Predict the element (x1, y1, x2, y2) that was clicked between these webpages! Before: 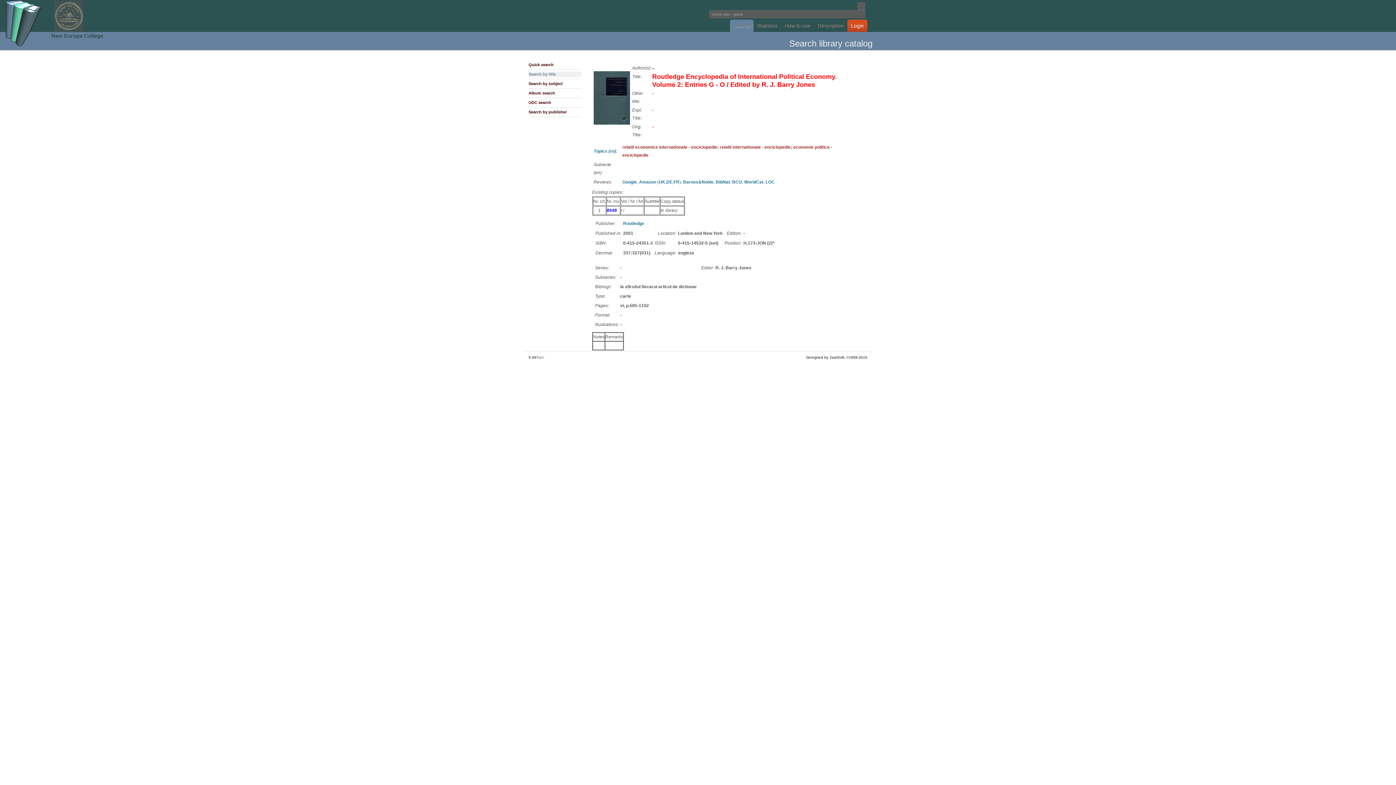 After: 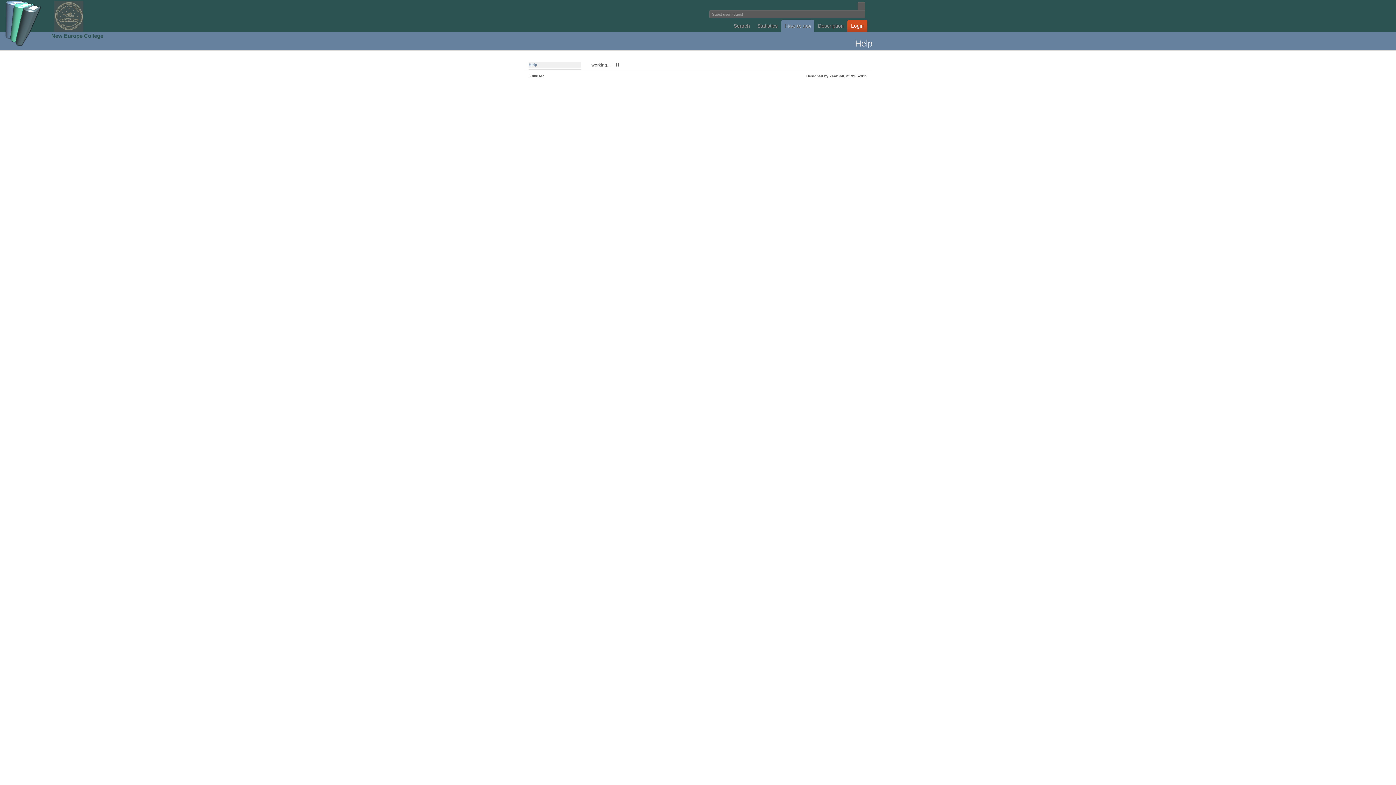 Action: label: How to use bbox: (781, 19, 814, 32)